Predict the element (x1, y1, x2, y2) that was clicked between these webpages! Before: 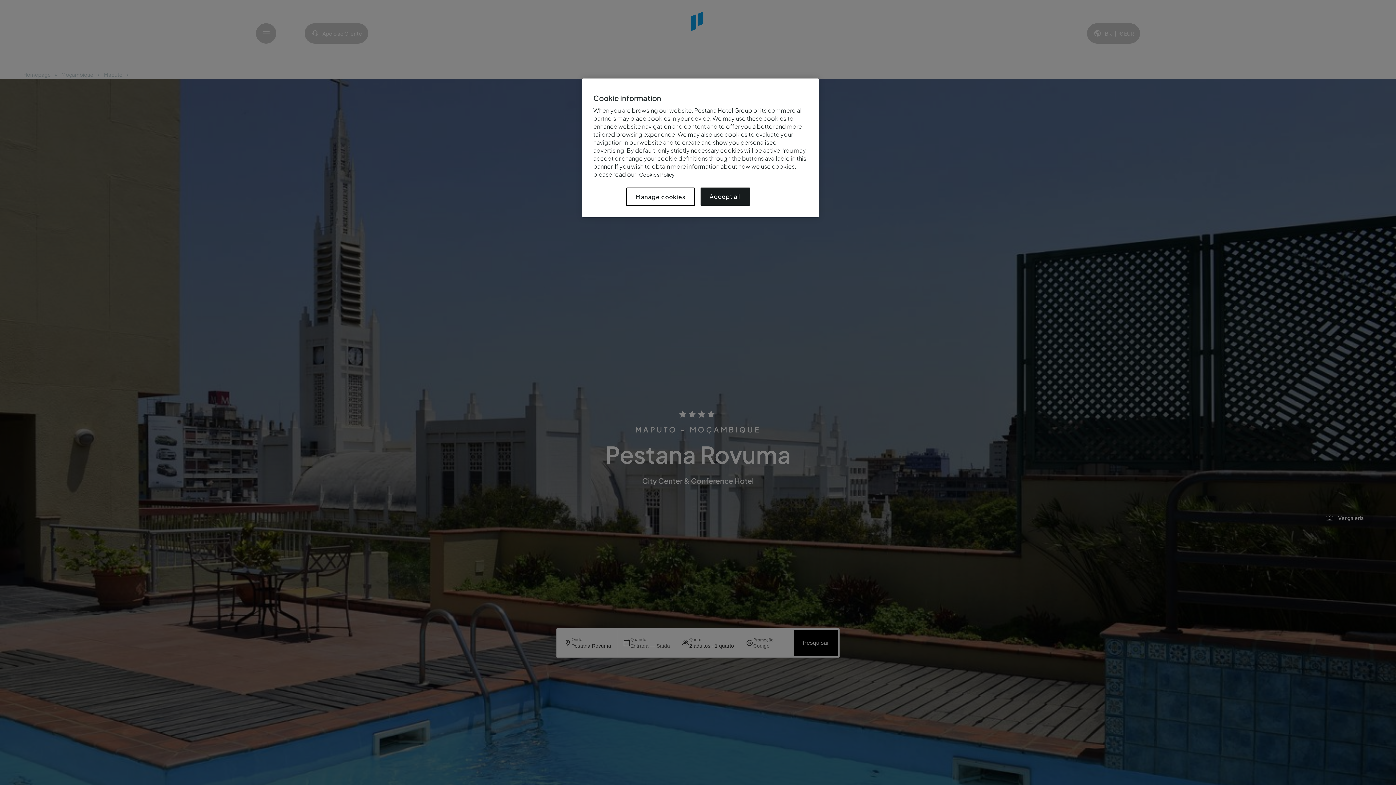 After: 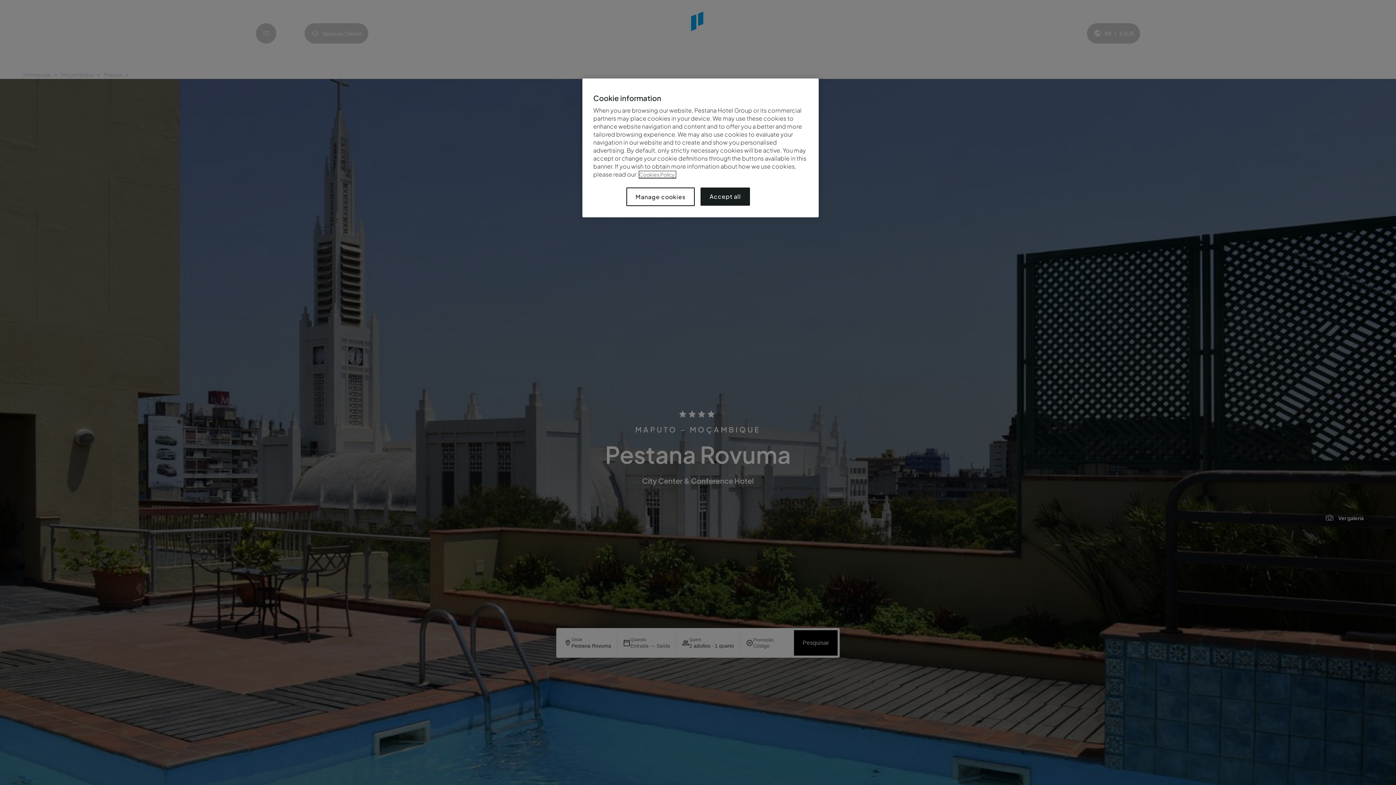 Action: label: Cookies Policy. bbox: (639, 171, 676, 177)